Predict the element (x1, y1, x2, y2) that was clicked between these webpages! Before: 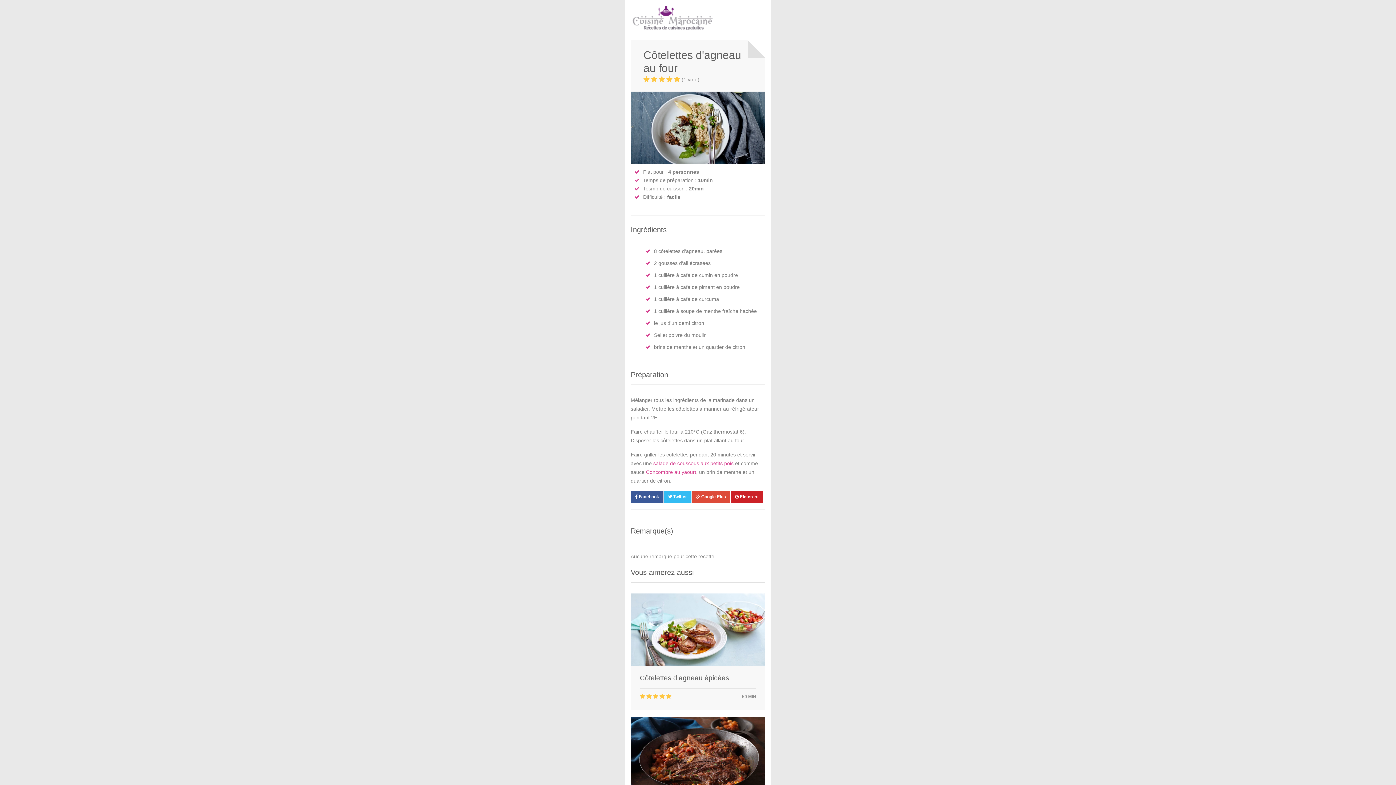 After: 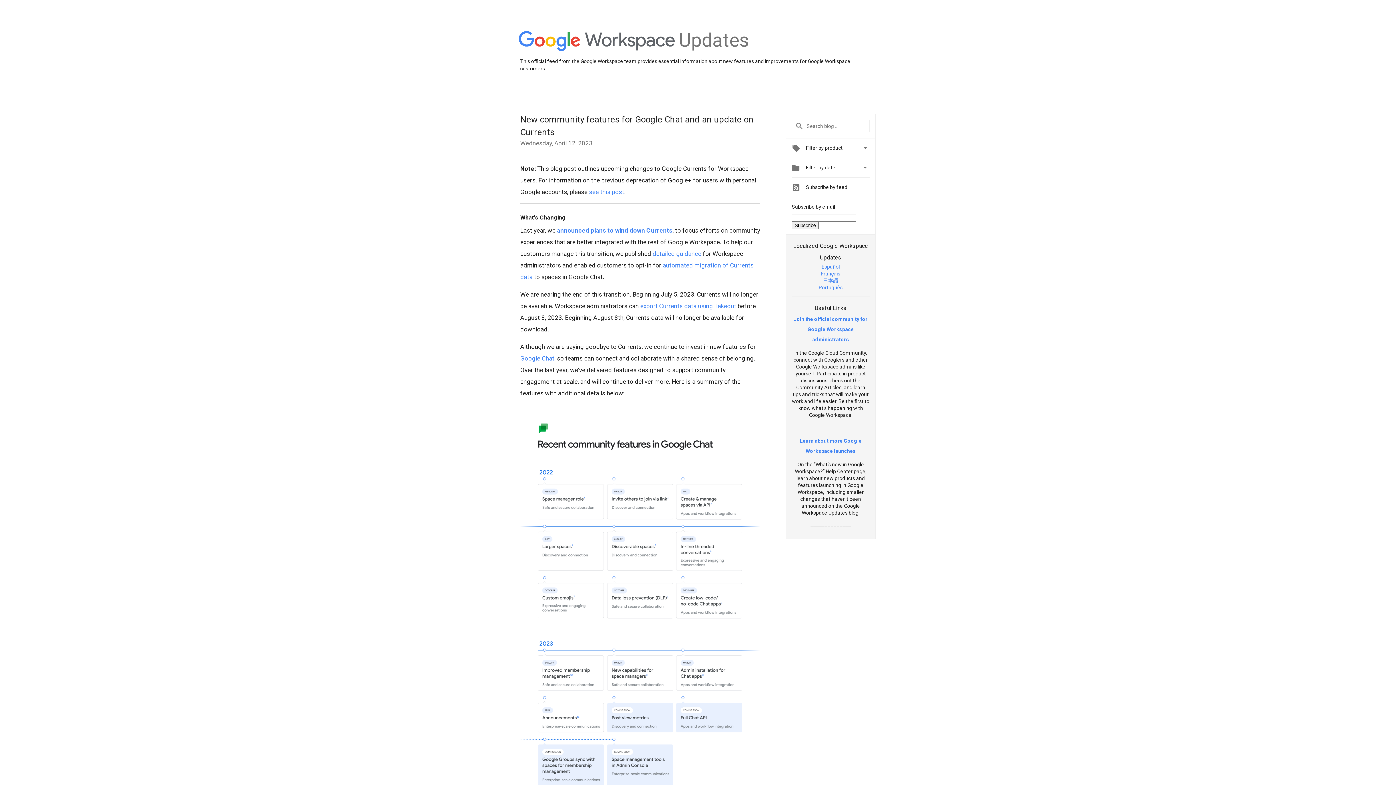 Action: bbox: (692, 490, 730, 503) label:  Google Plus